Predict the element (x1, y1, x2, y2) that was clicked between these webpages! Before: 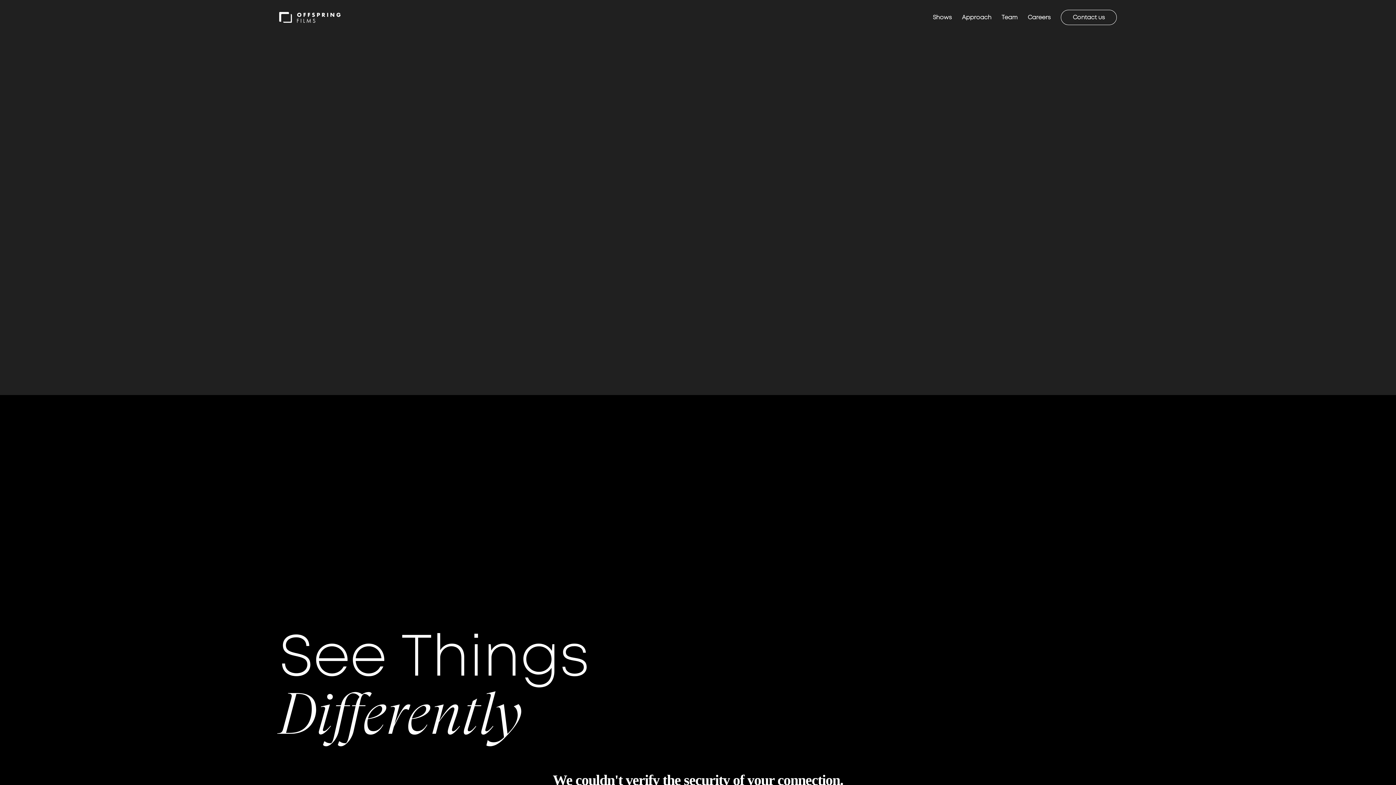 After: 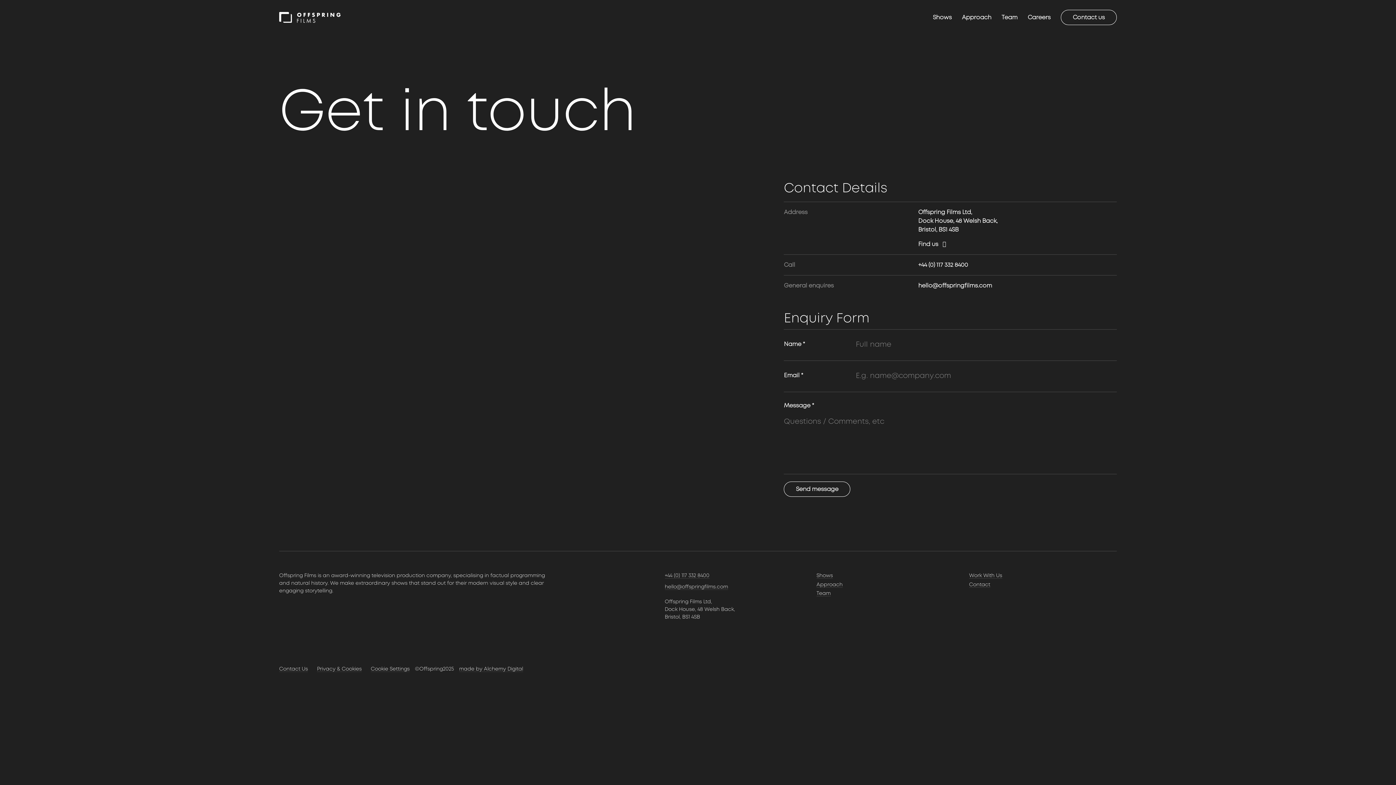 Action: bbox: (1061, 9, 1117, 25) label: Contact us